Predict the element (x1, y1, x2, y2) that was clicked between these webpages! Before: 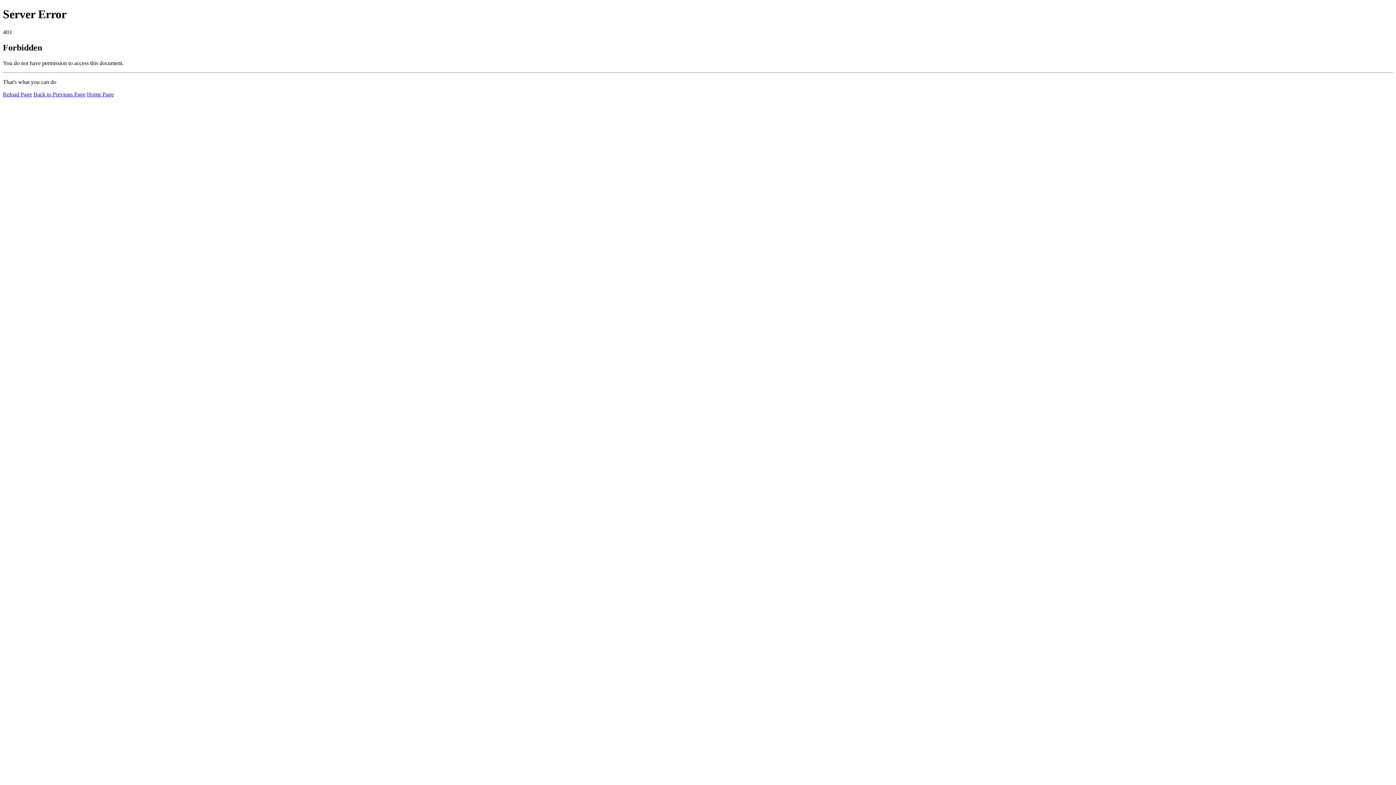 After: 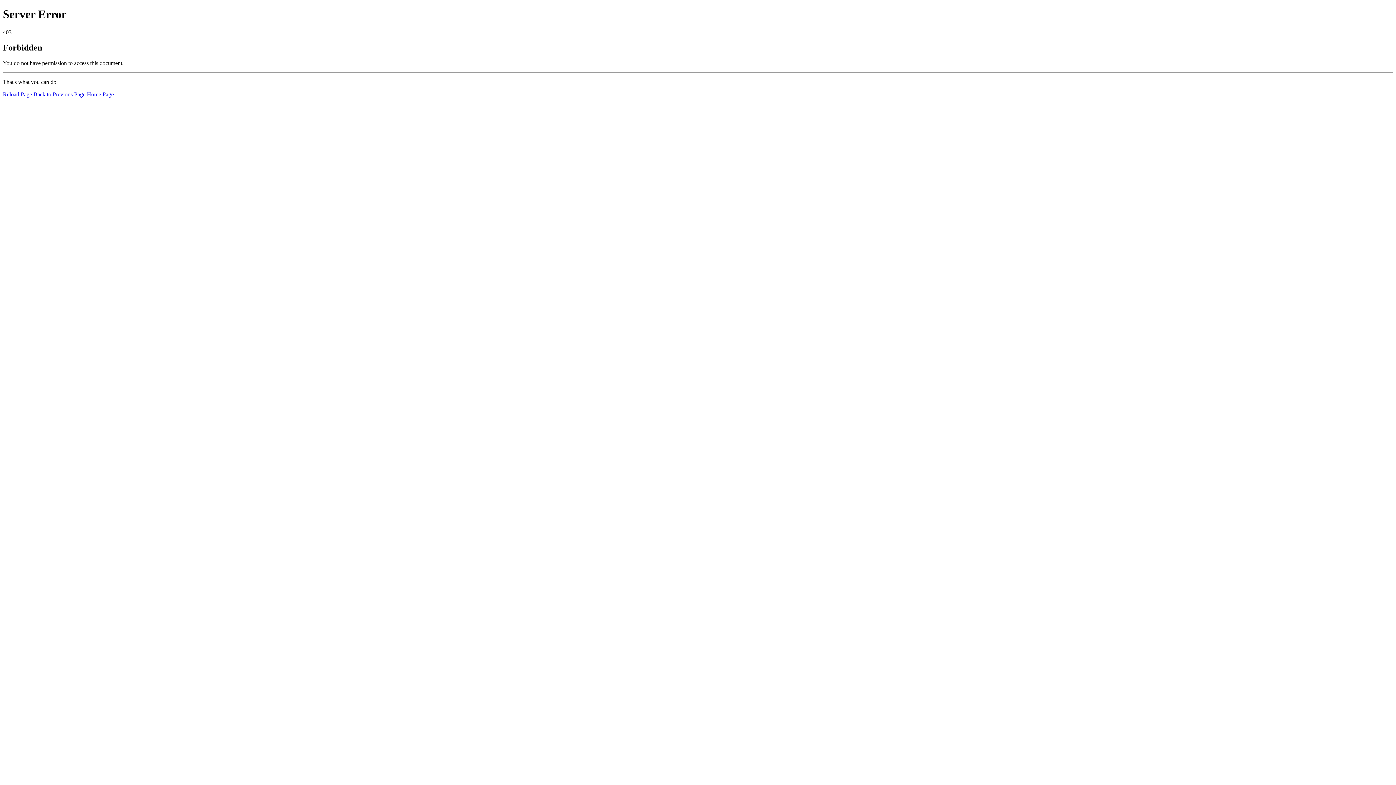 Action: label: Reload Page bbox: (2, 91, 32, 97)